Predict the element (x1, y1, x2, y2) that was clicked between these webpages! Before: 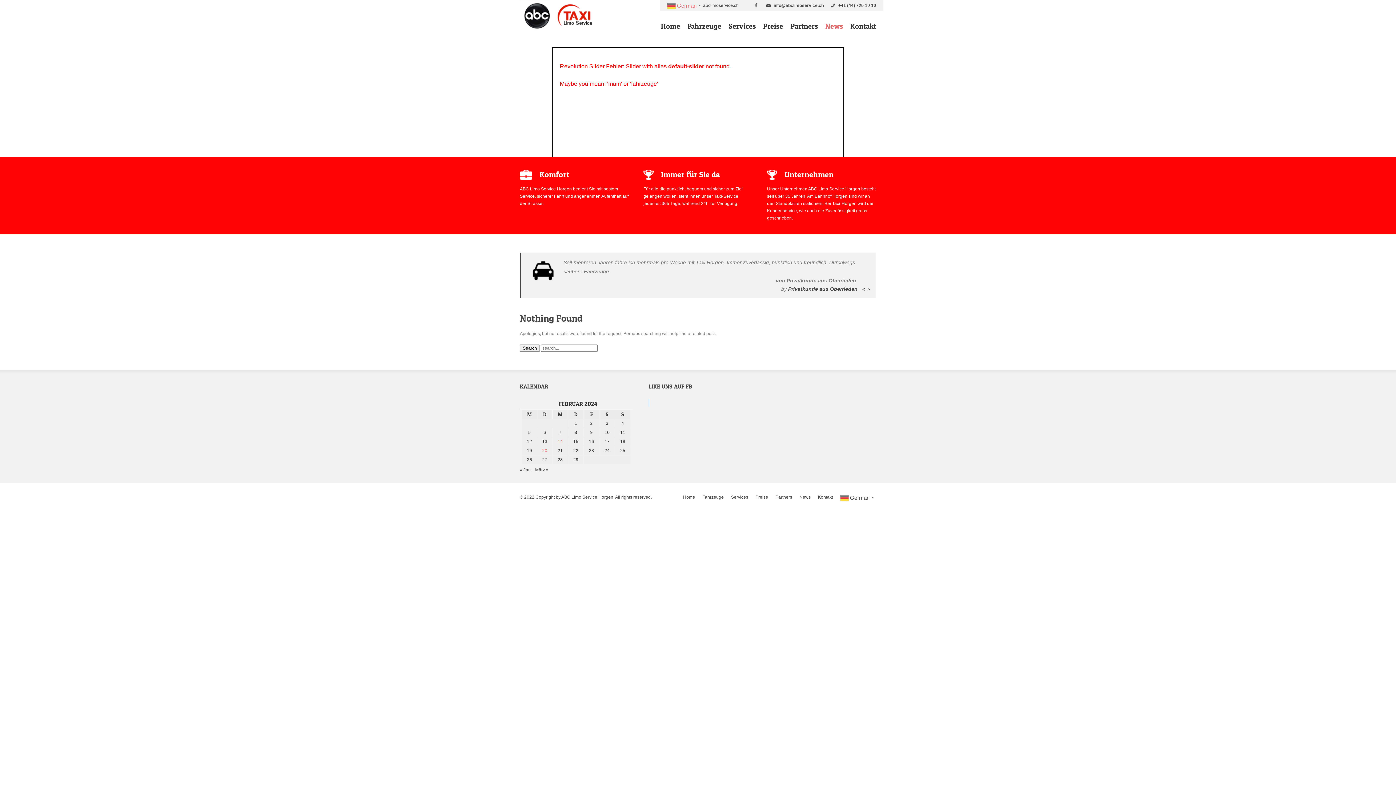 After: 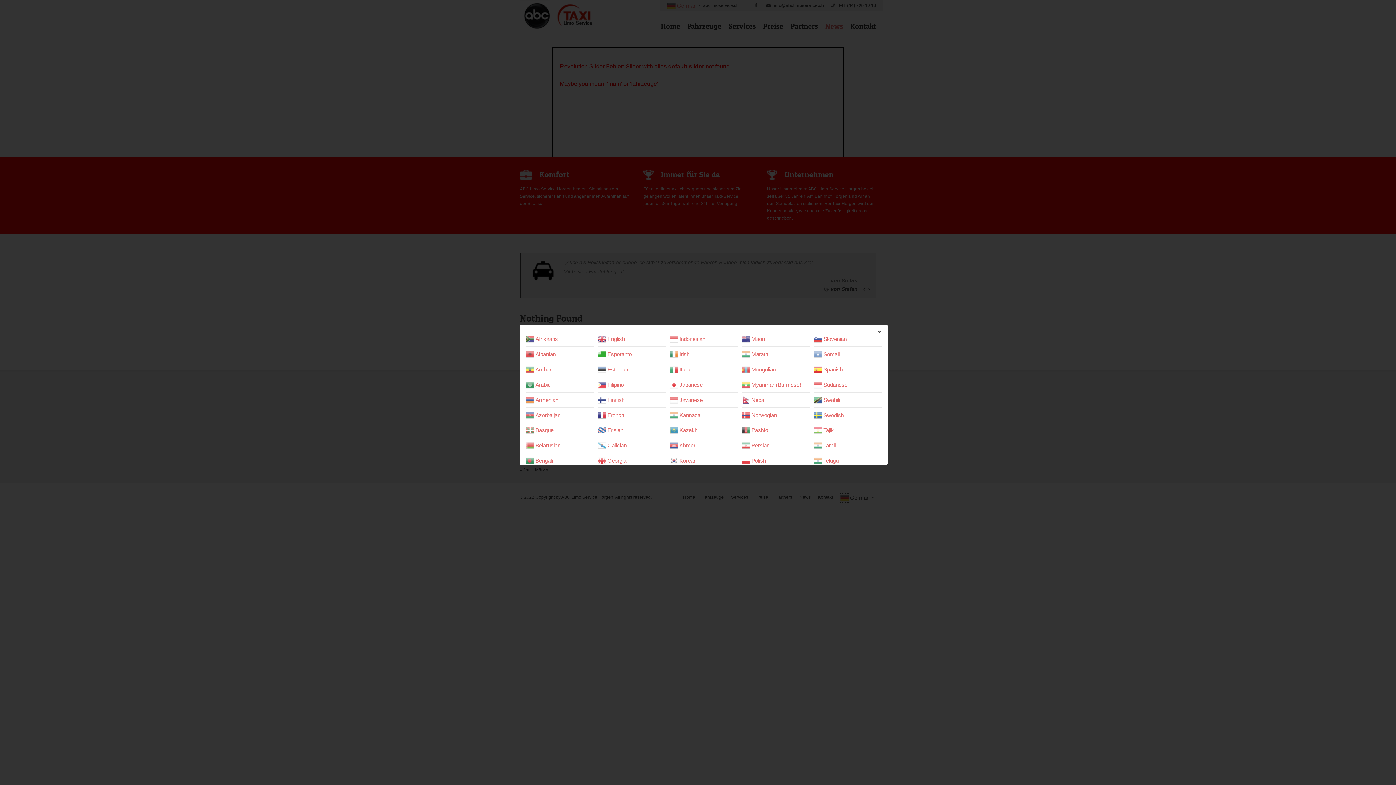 Action: label:  German▼ bbox: (840, 495, 876, 500)